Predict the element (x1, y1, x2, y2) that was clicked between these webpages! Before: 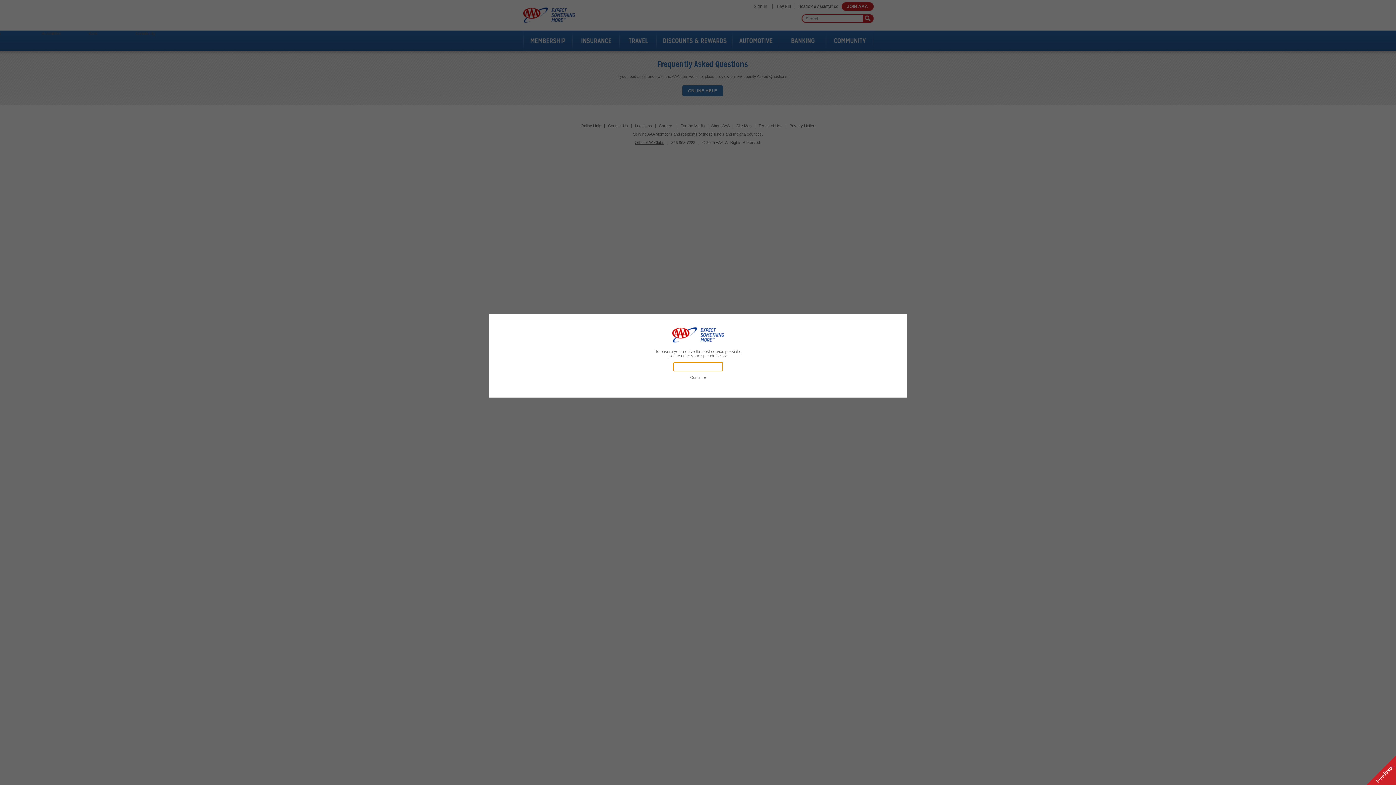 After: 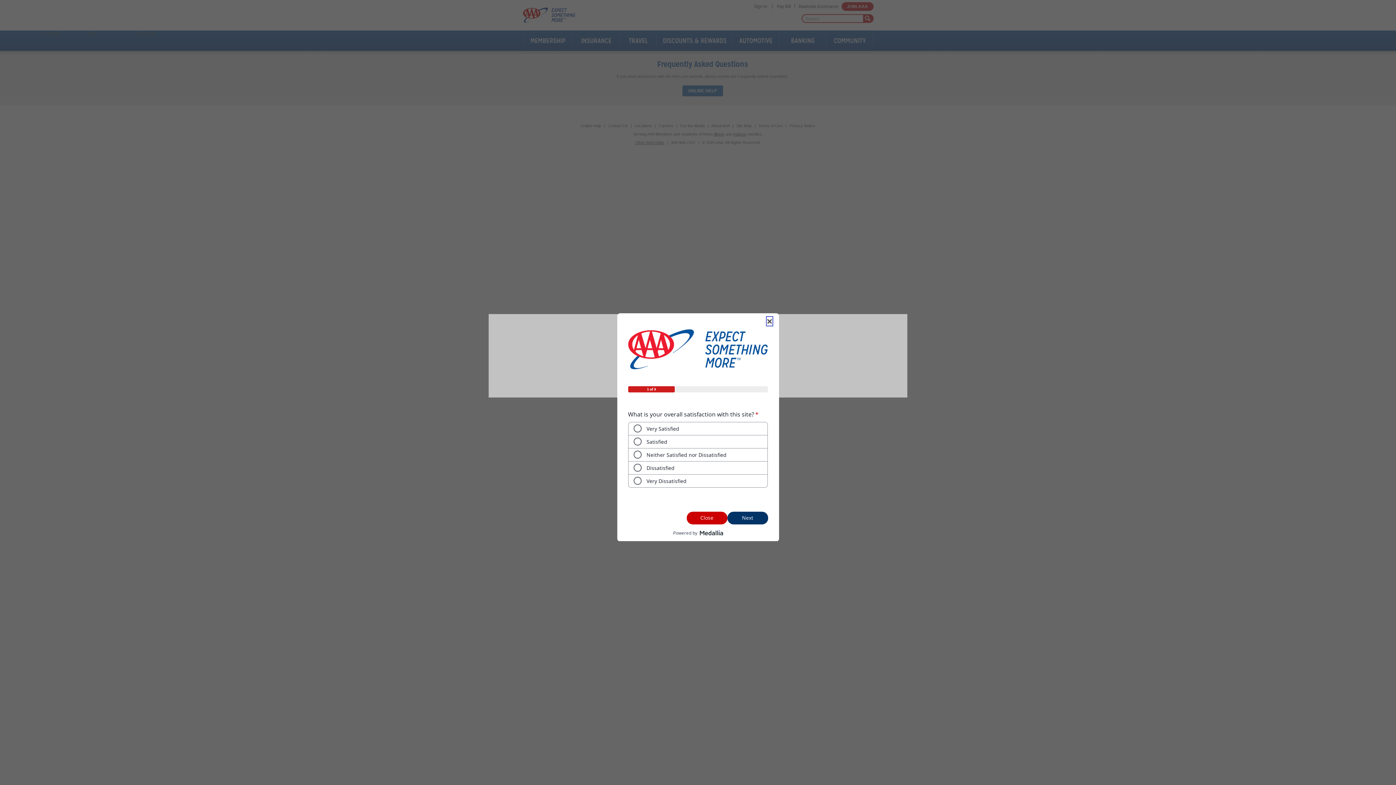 Action: bbox: (1366, 756, 1396, 785) label: Feedback